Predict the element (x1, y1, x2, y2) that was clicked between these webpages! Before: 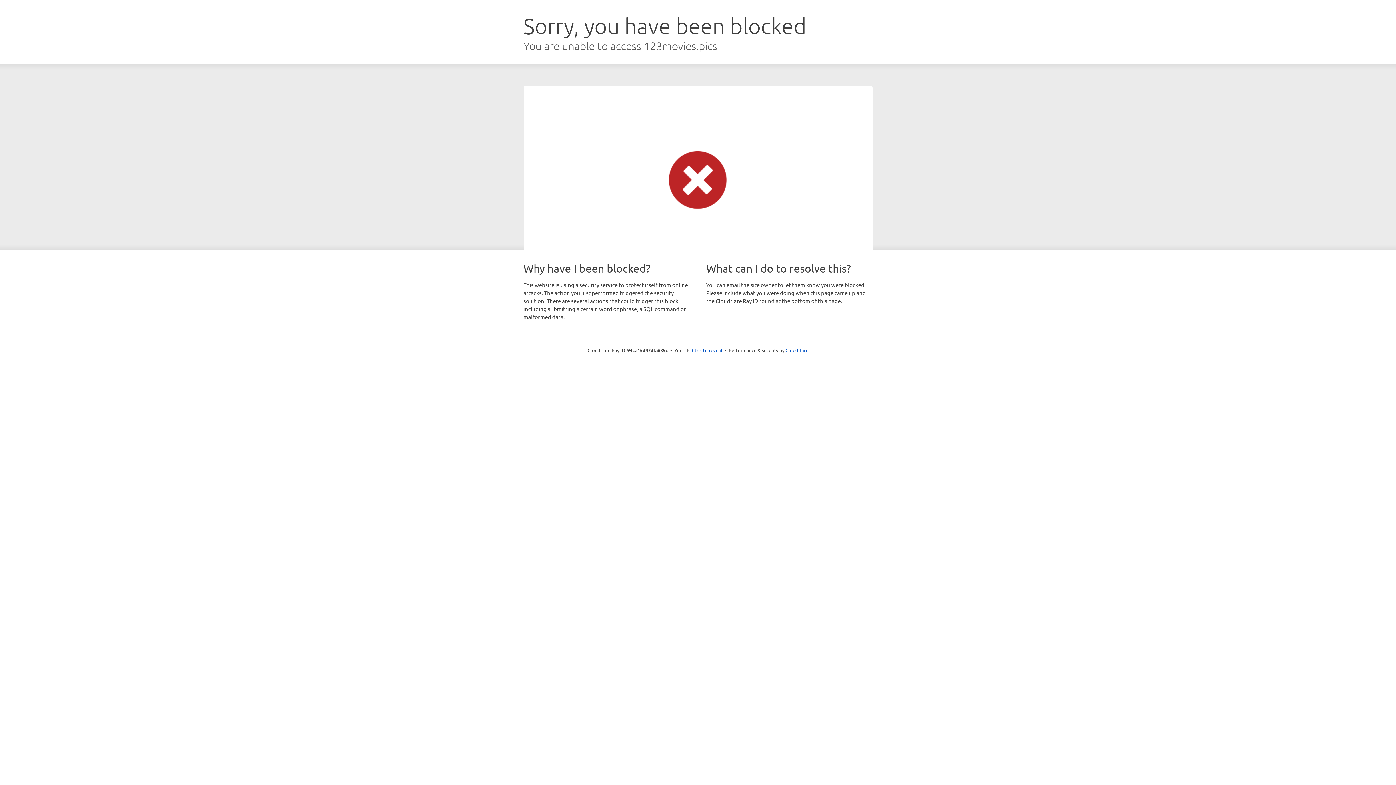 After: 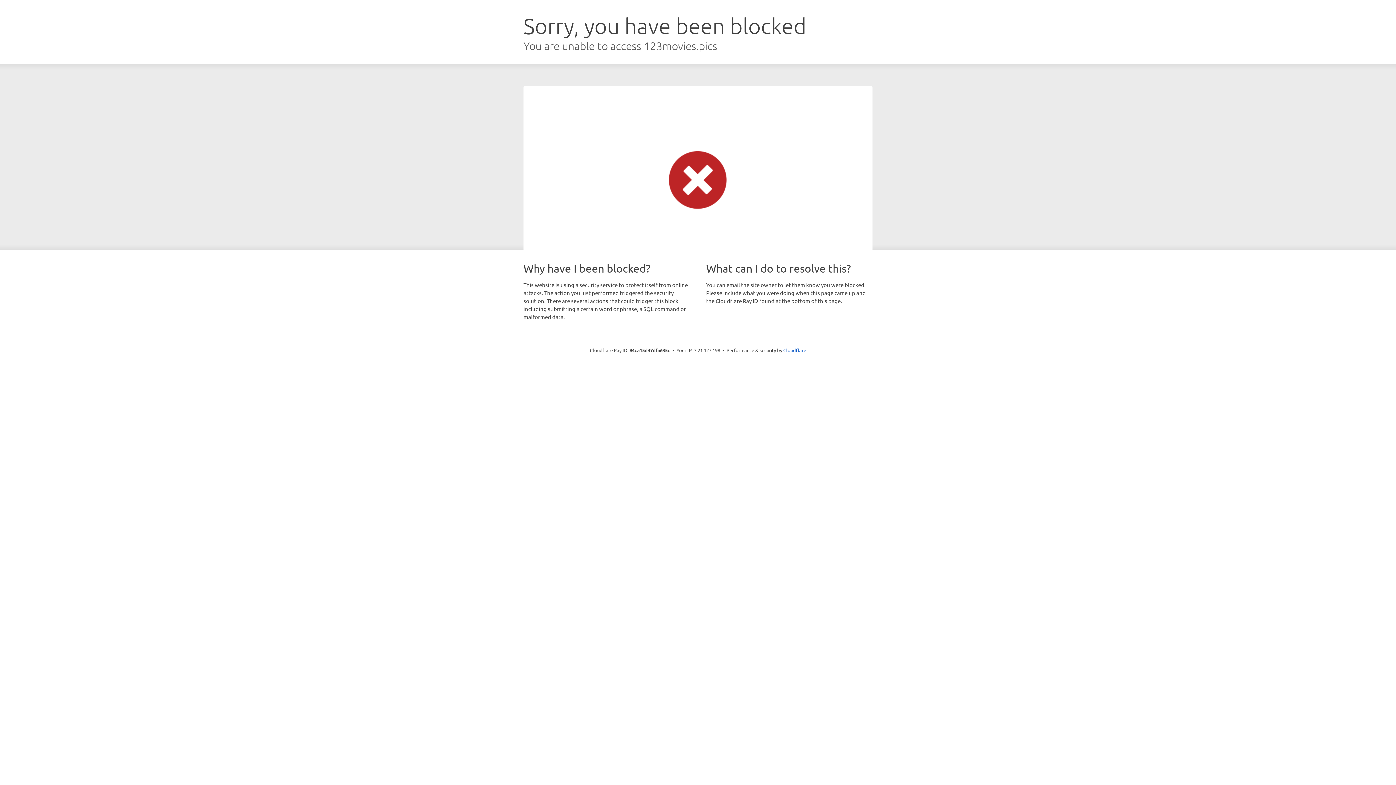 Action: bbox: (692, 346, 722, 353) label: Click to reveal